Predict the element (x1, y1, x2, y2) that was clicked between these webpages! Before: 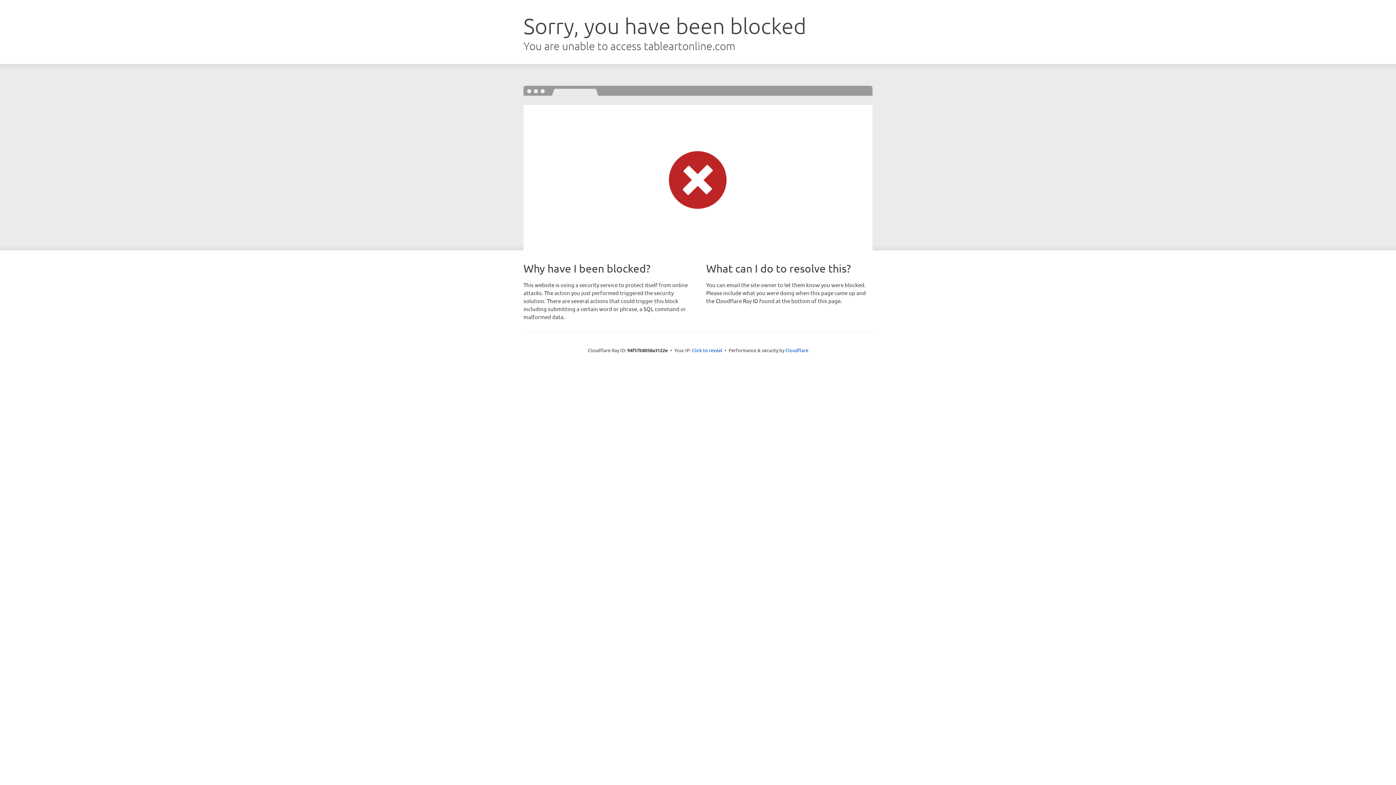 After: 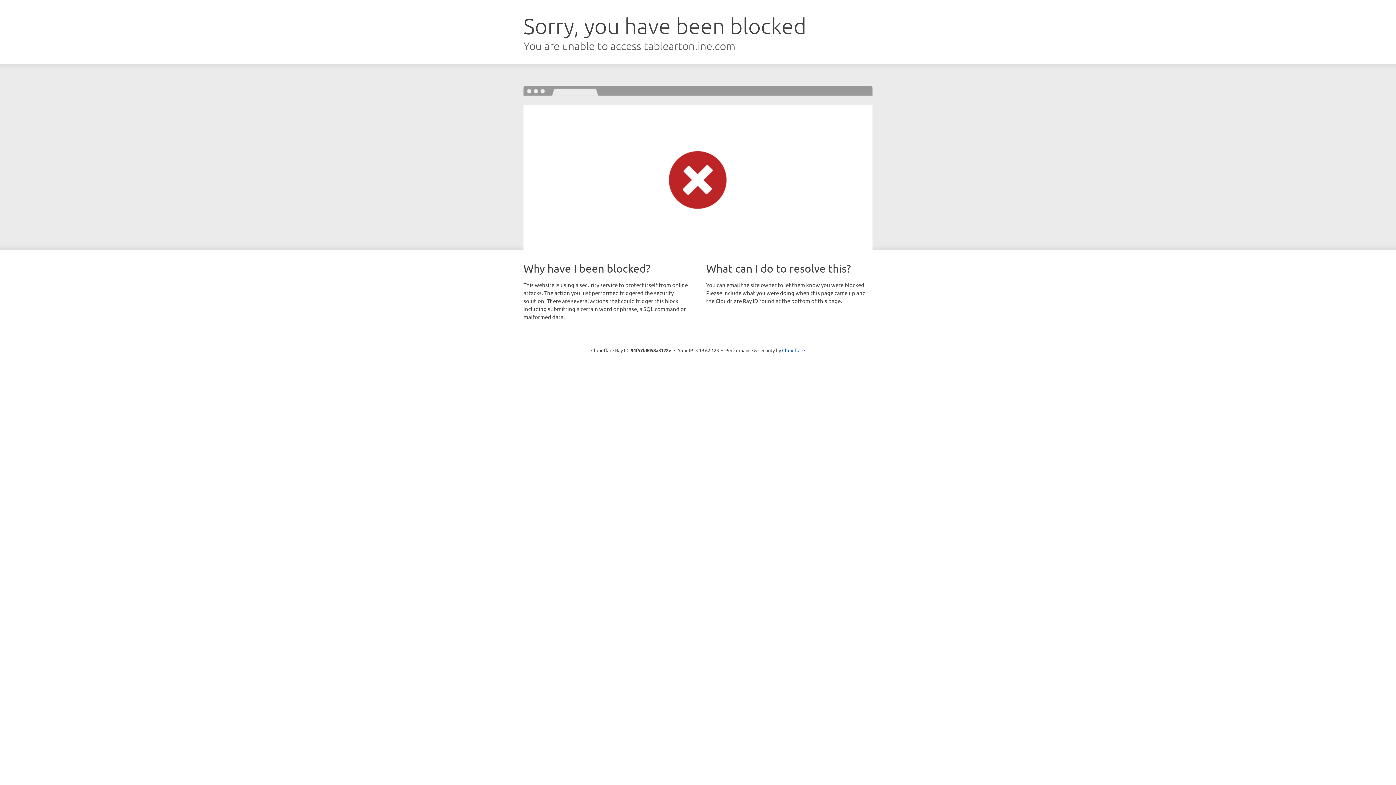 Action: bbox: (692, 346, 722, 353) label: Click to reveal